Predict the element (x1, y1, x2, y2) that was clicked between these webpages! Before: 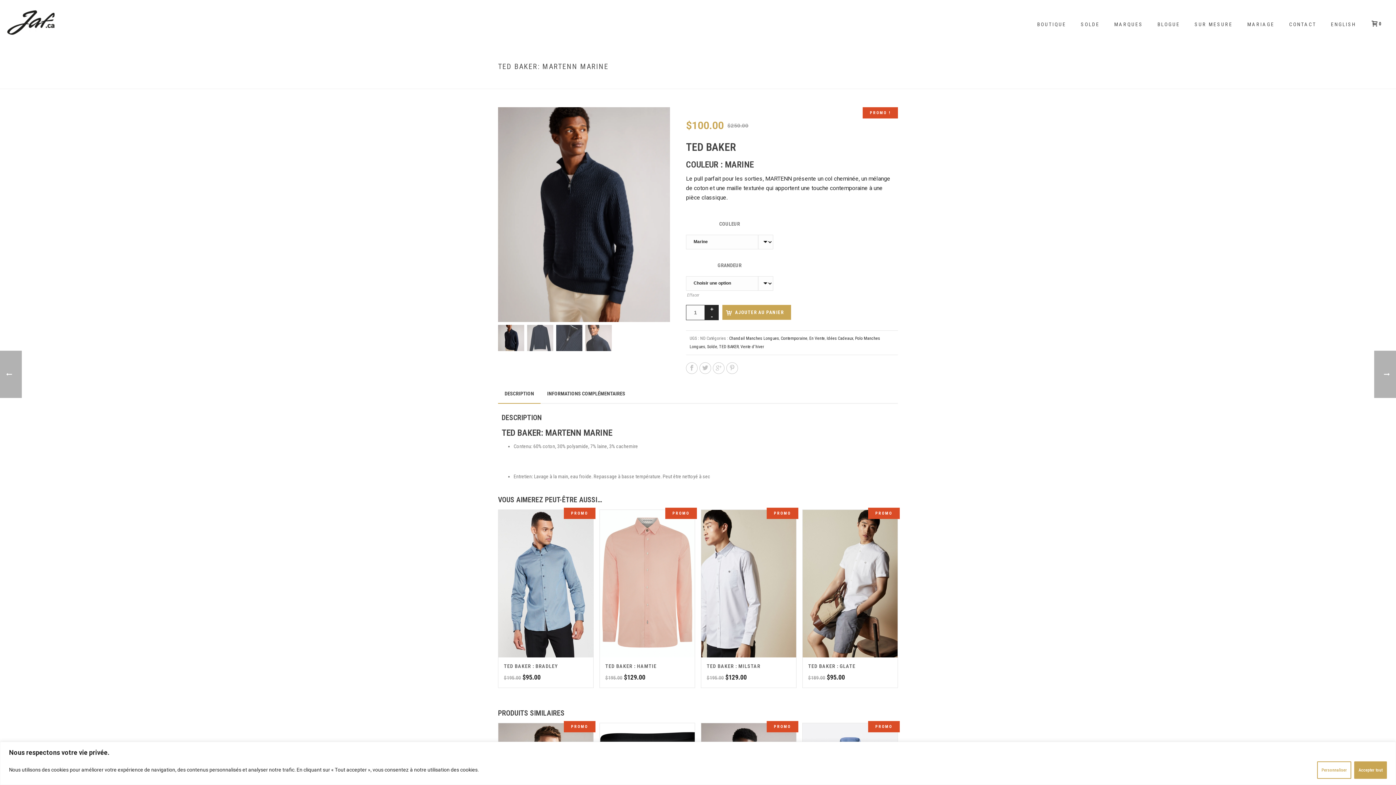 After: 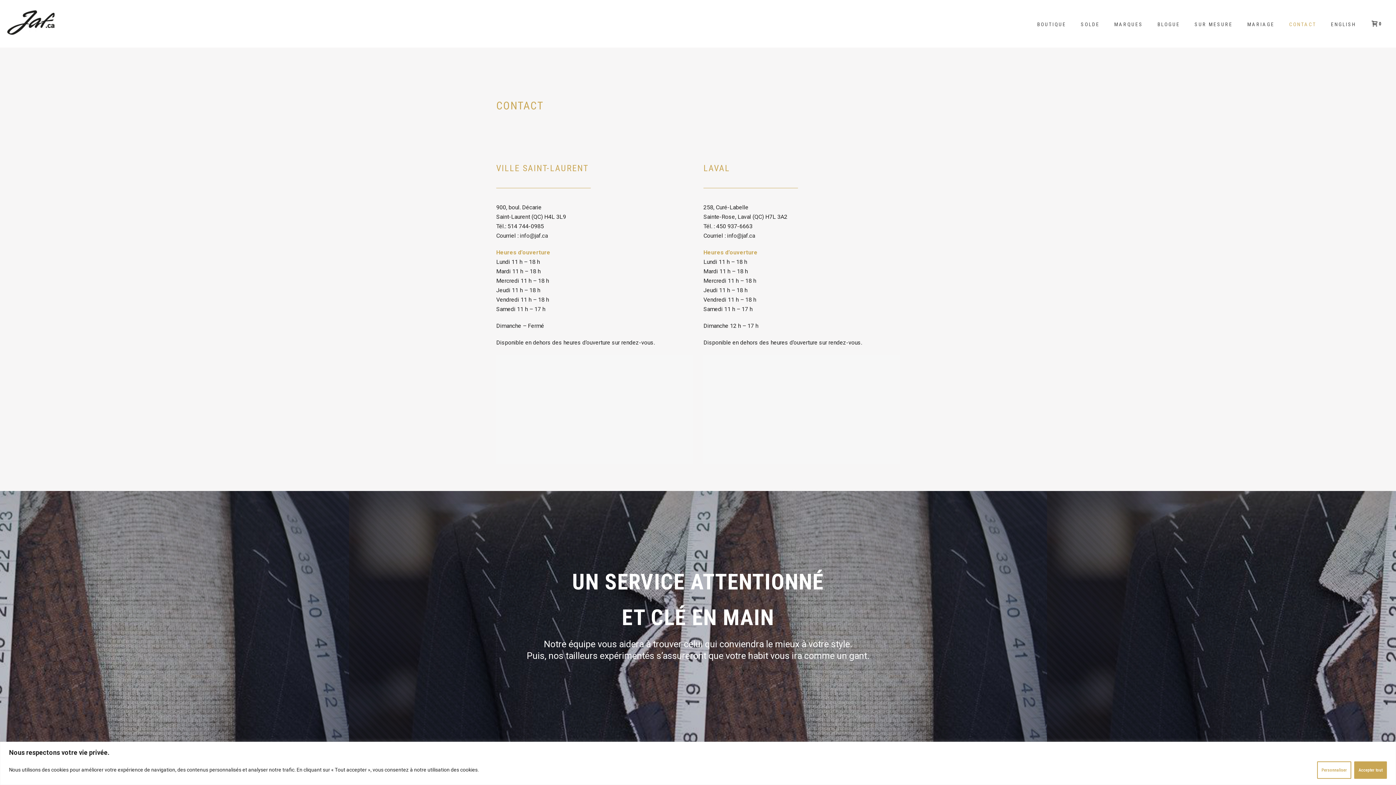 Action: bbox: (1282, 0, 1324, 47) label: CONTACT